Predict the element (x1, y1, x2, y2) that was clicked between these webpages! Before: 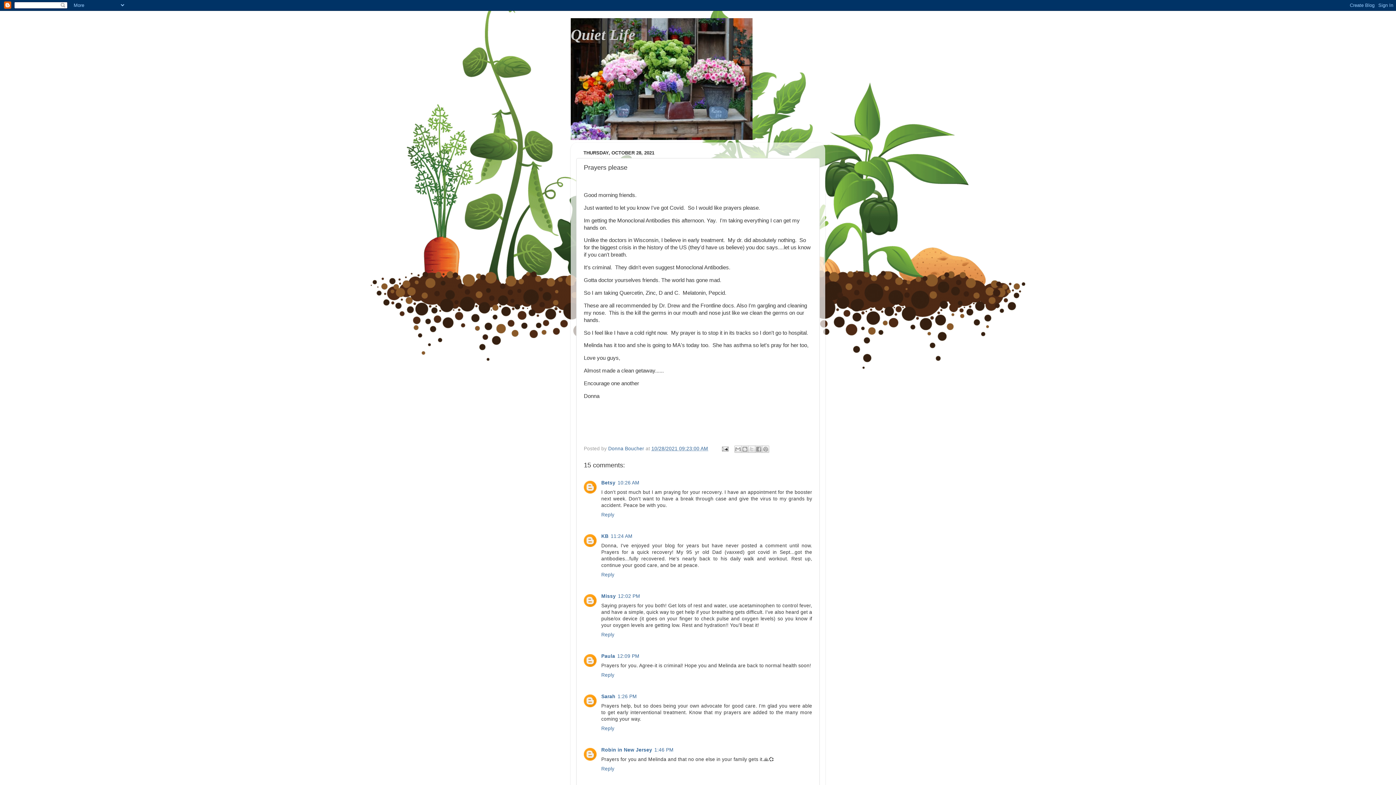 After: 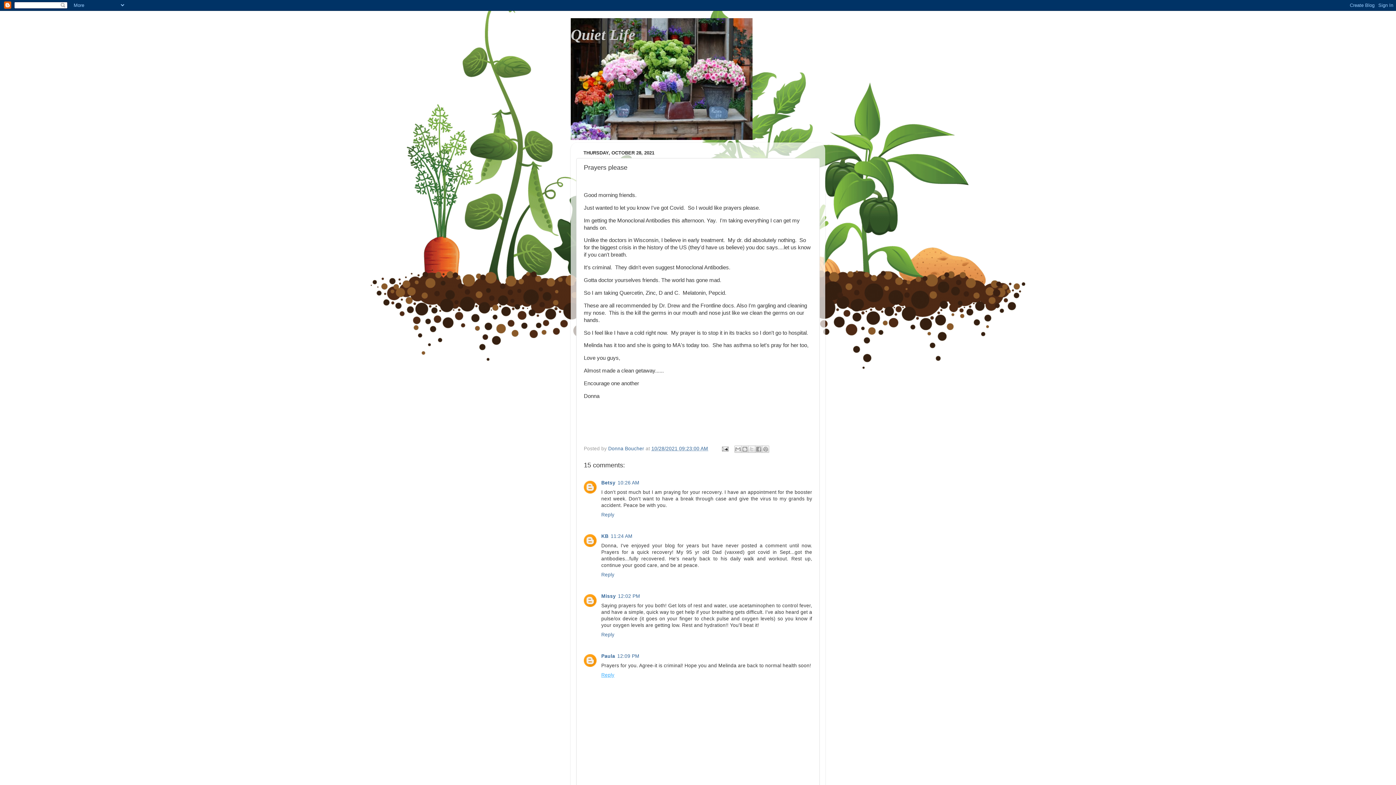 Action: bbox: (601, 670, 616, 678) label: Reply